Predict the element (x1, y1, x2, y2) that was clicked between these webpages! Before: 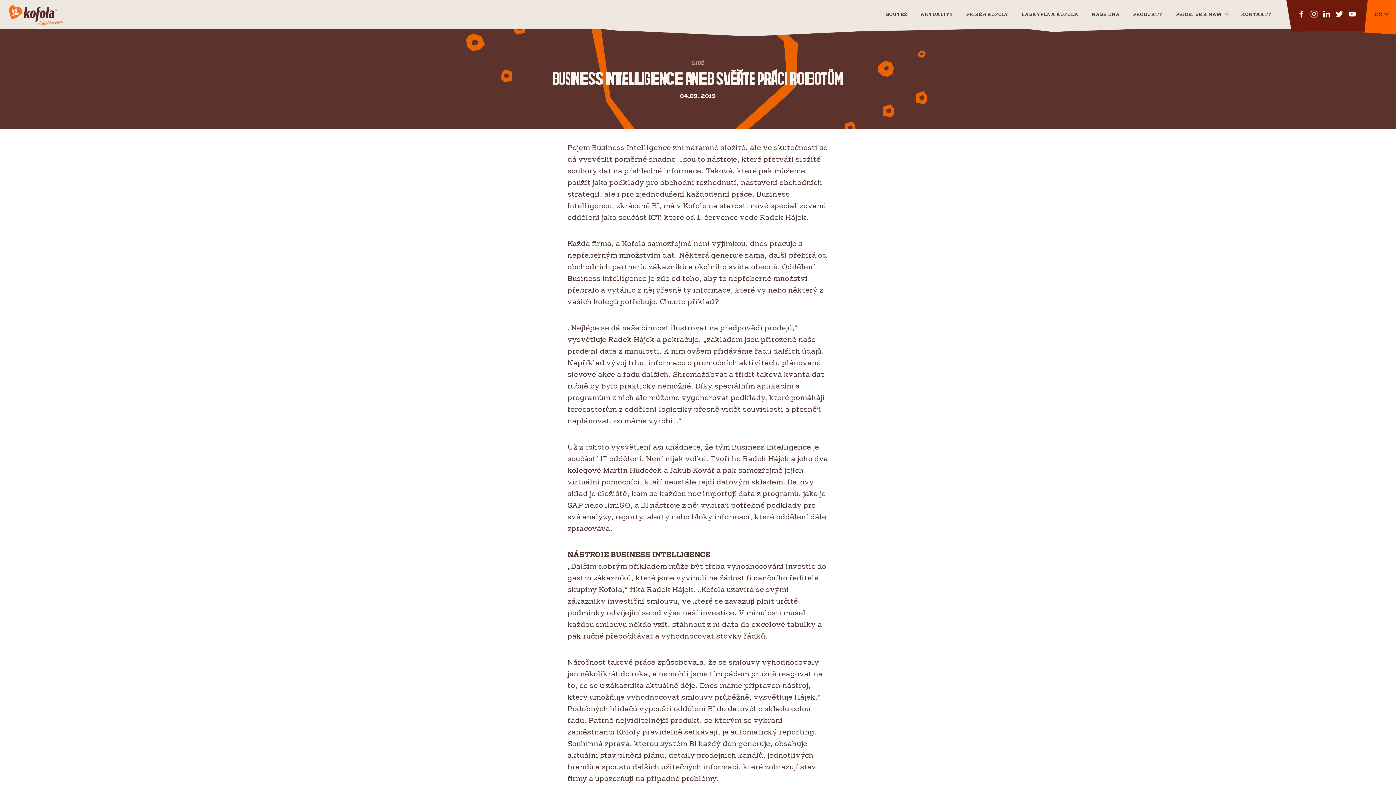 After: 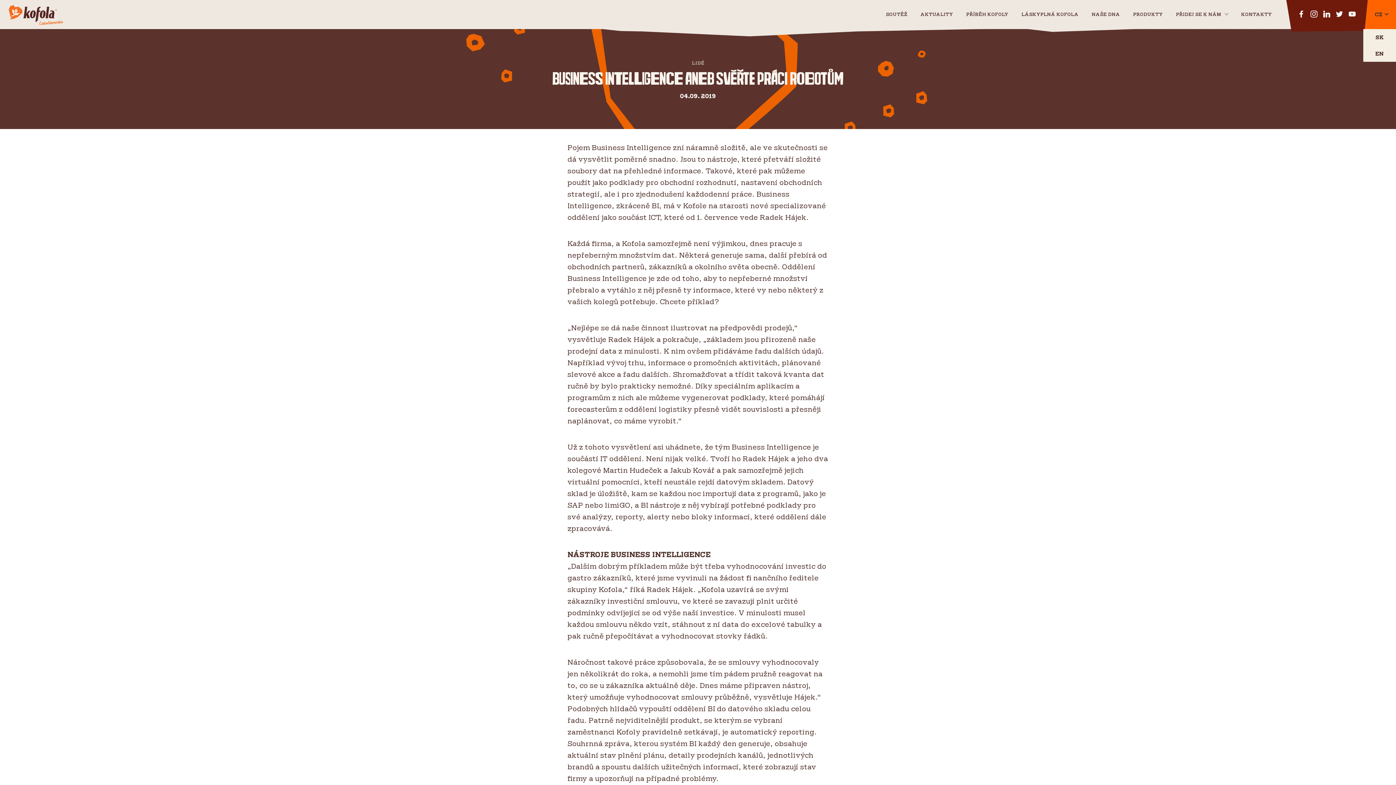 Action: label: CZ bbox: (1363, 0, 1396, 29)